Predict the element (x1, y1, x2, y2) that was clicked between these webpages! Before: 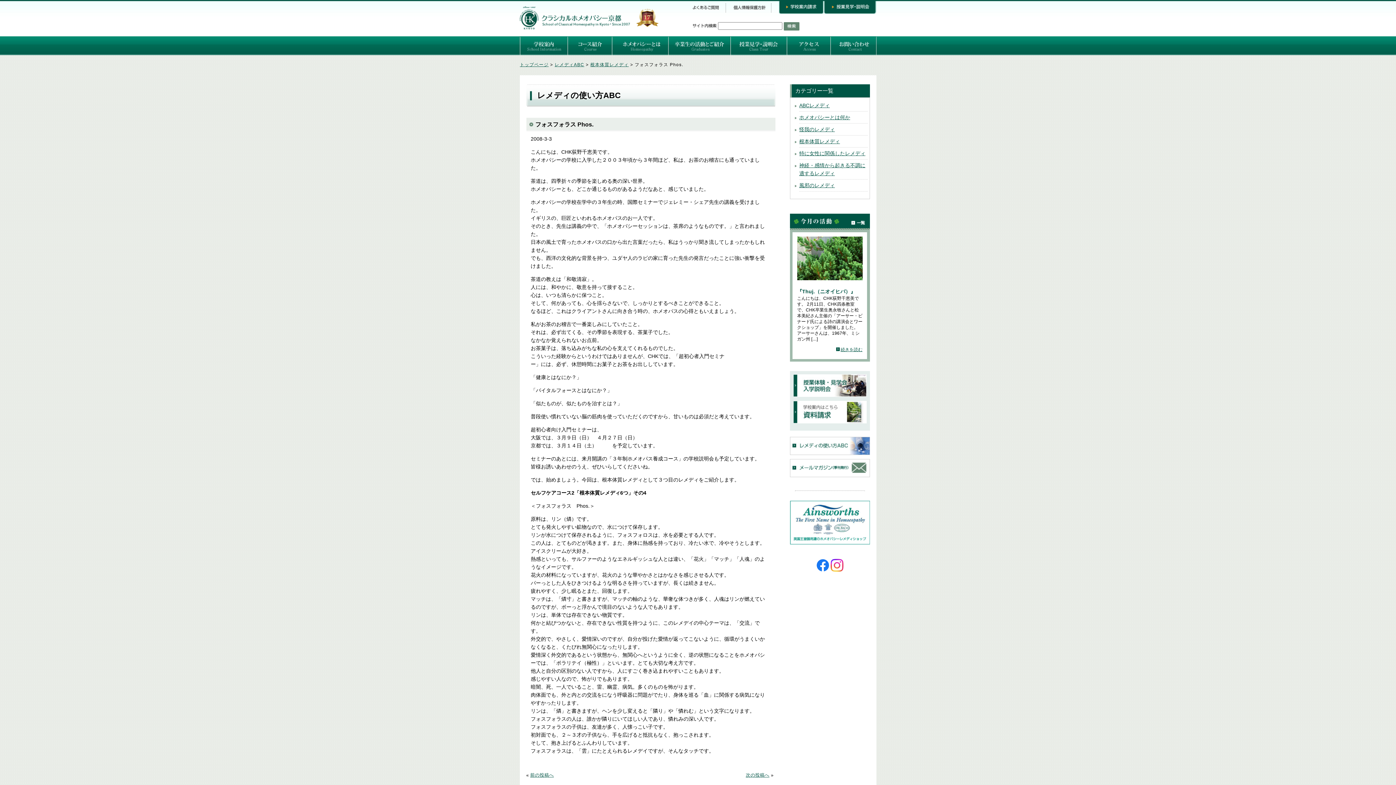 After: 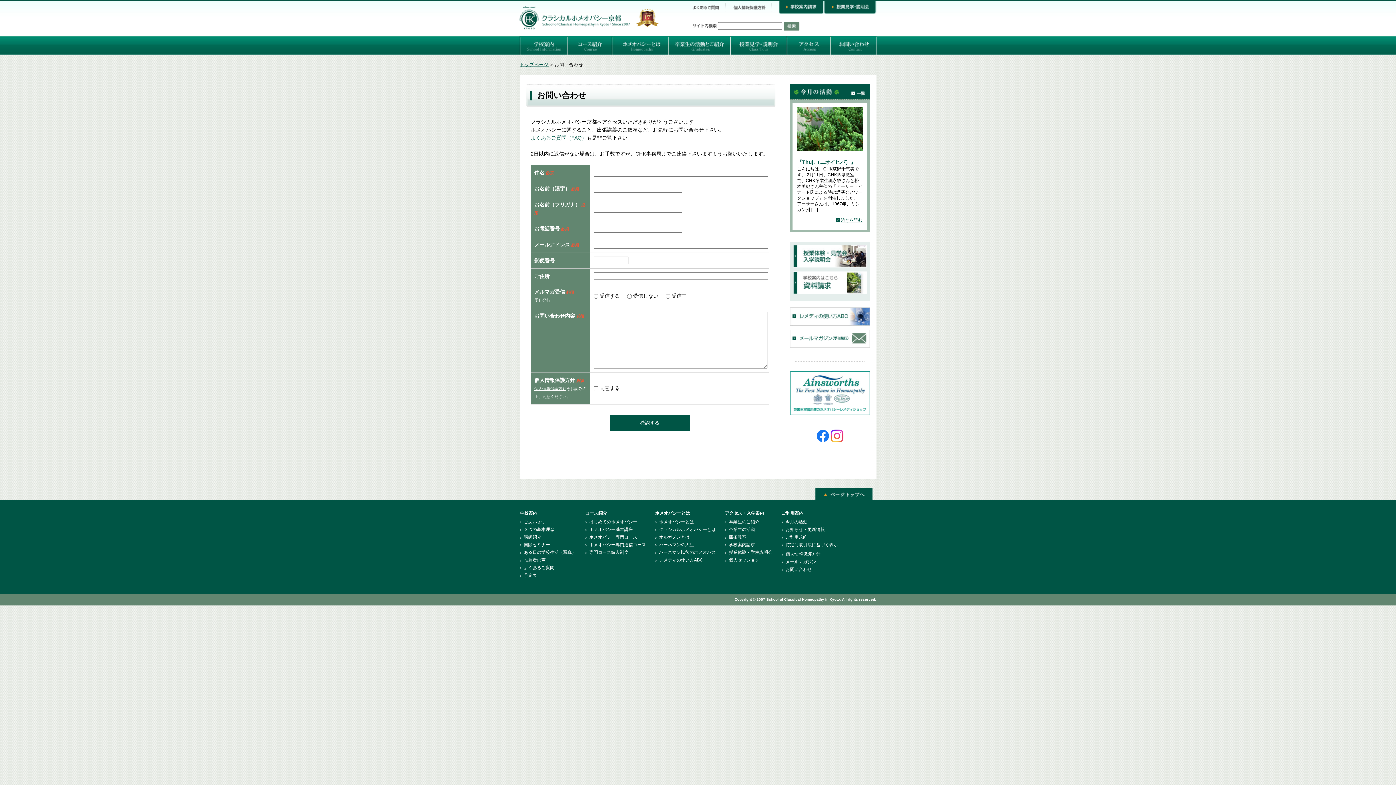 Action: bbox: (830, 36, 876, 40)